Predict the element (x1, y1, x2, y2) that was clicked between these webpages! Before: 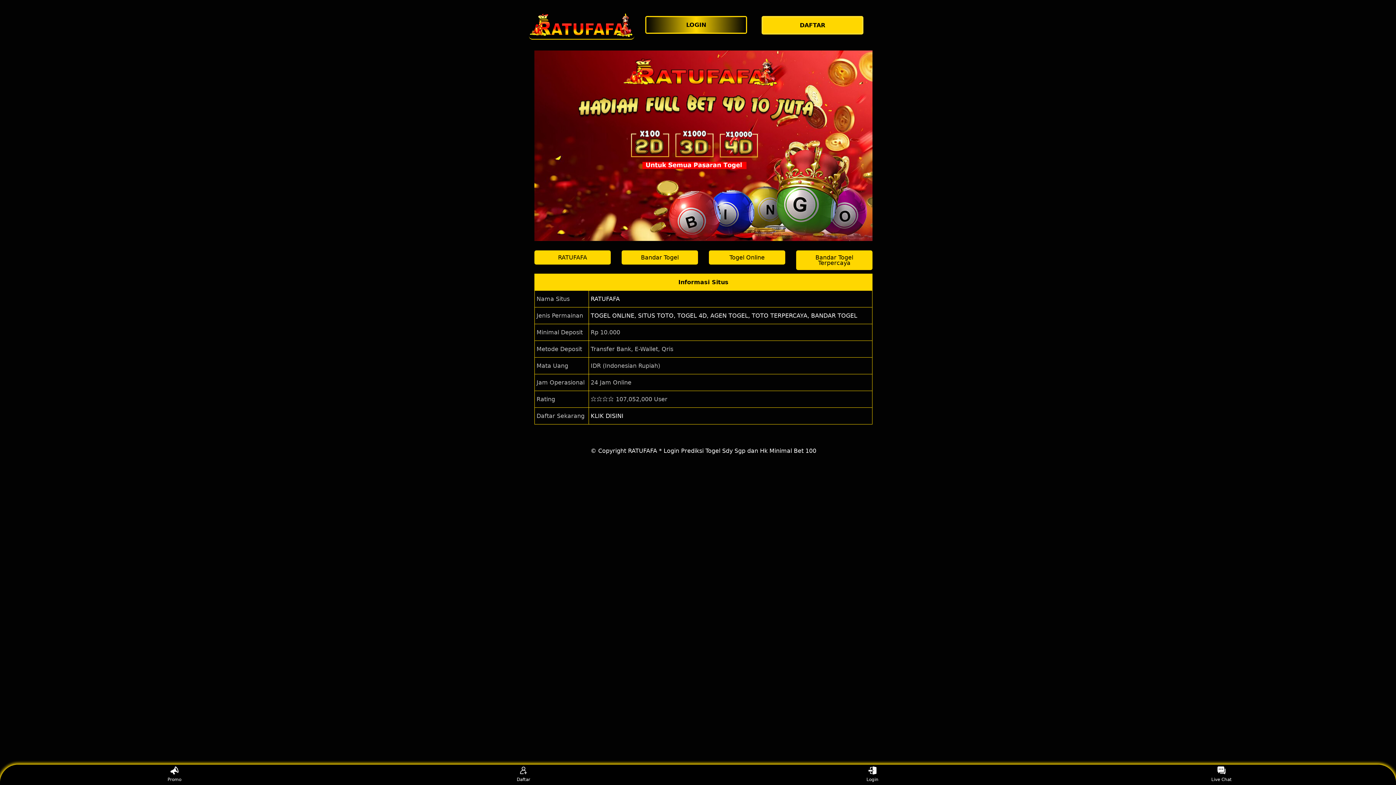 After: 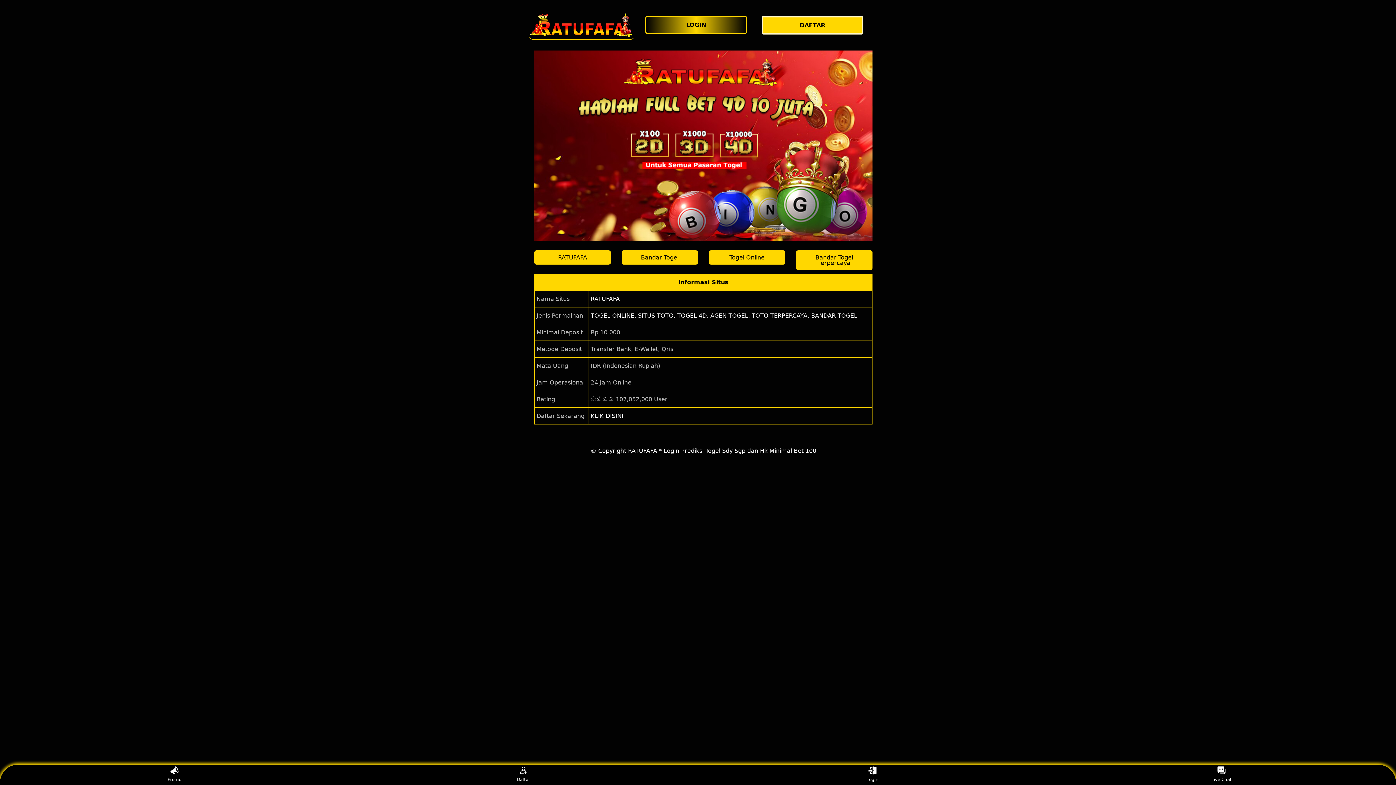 Action: bbox: (1208, 766, 1235, 783) label: Live Chat